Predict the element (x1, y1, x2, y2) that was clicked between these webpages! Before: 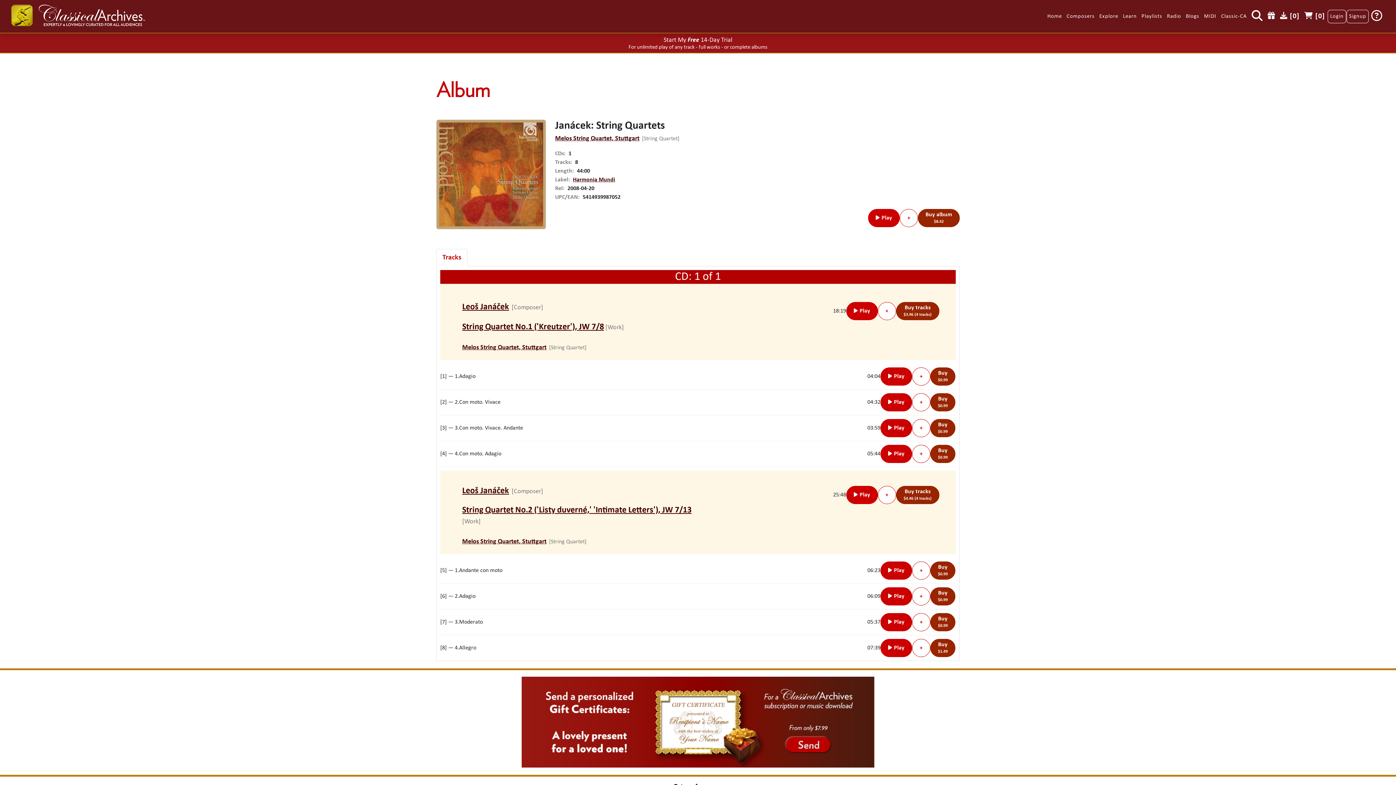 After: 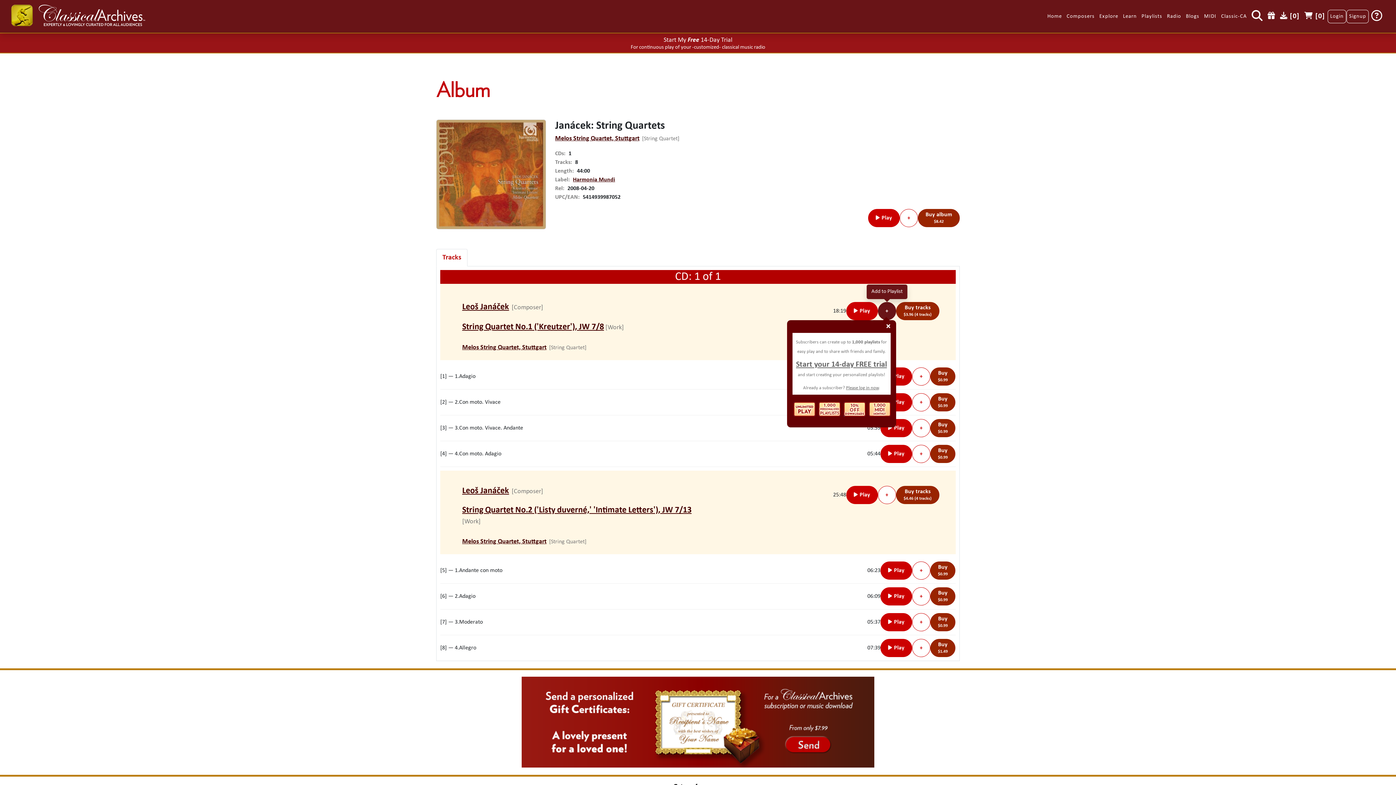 Action: bbox: (878, 302, 896, 320) label: +